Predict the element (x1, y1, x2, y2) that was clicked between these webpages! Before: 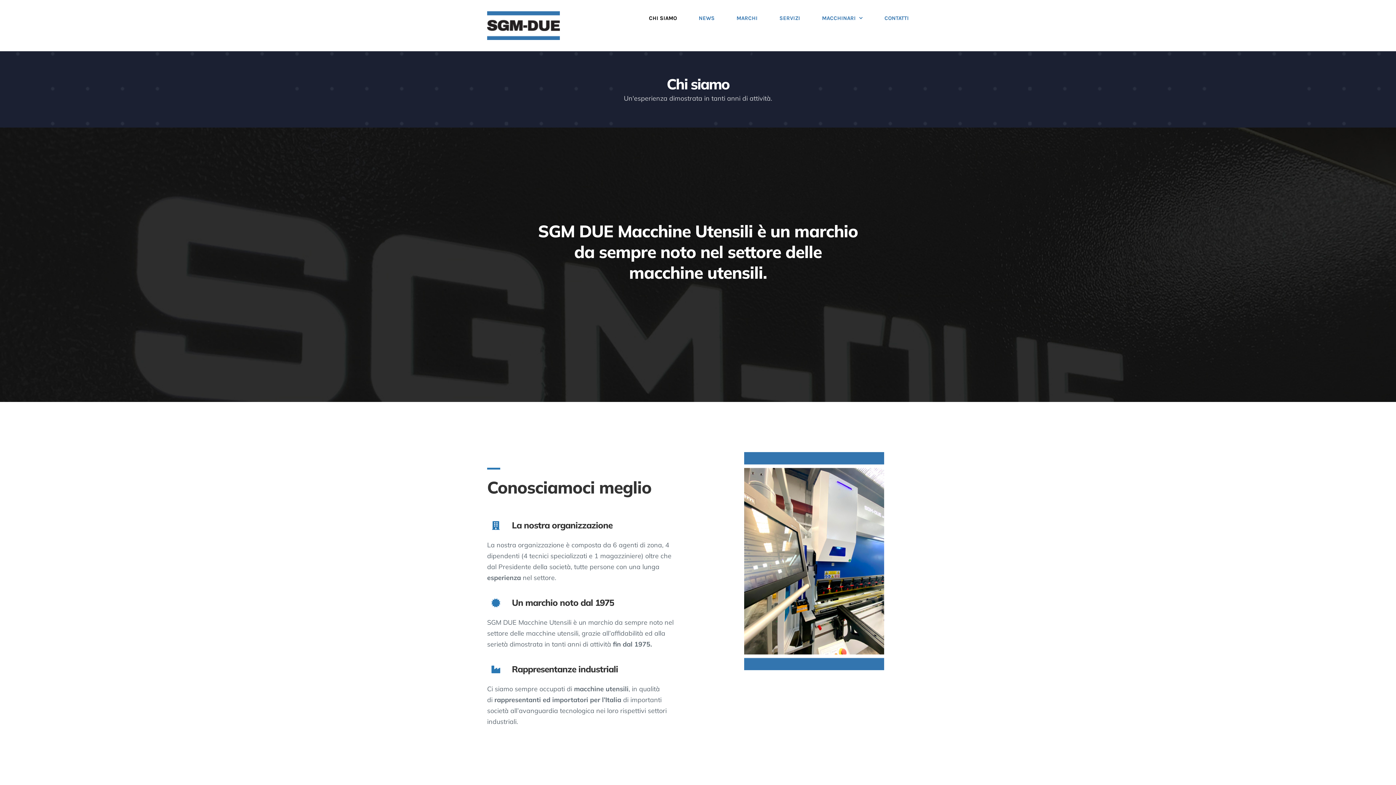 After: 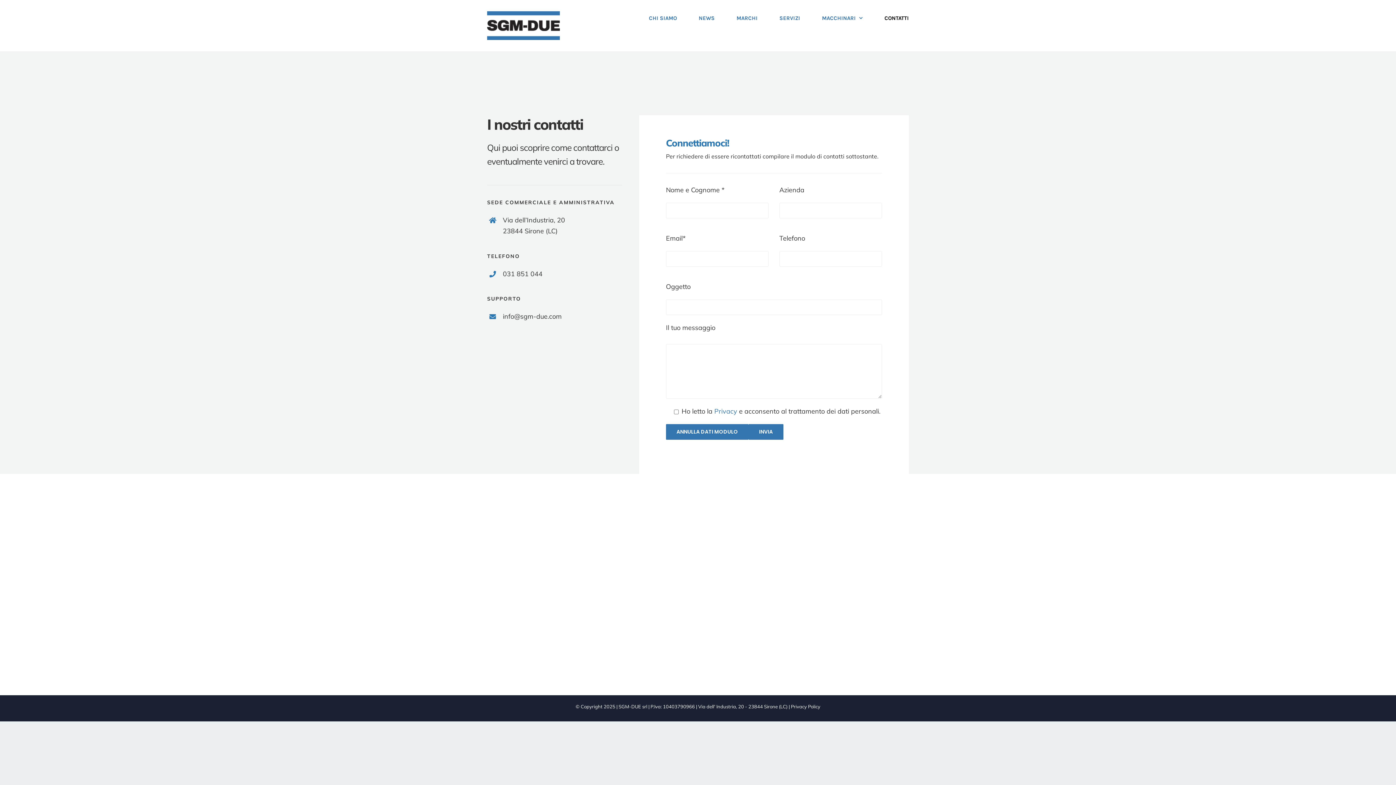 Action: label: CONTATTI bbox: (884, 0, 909, 36)